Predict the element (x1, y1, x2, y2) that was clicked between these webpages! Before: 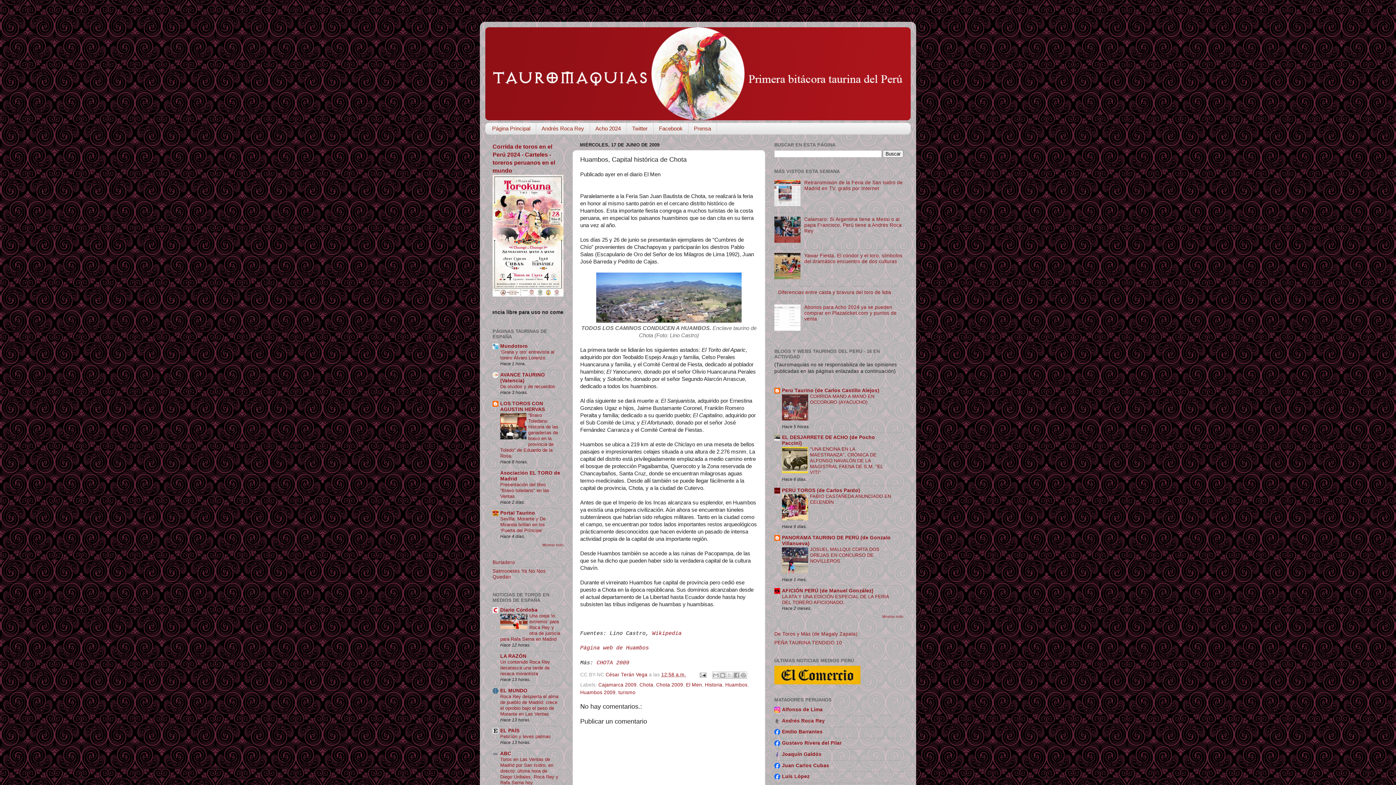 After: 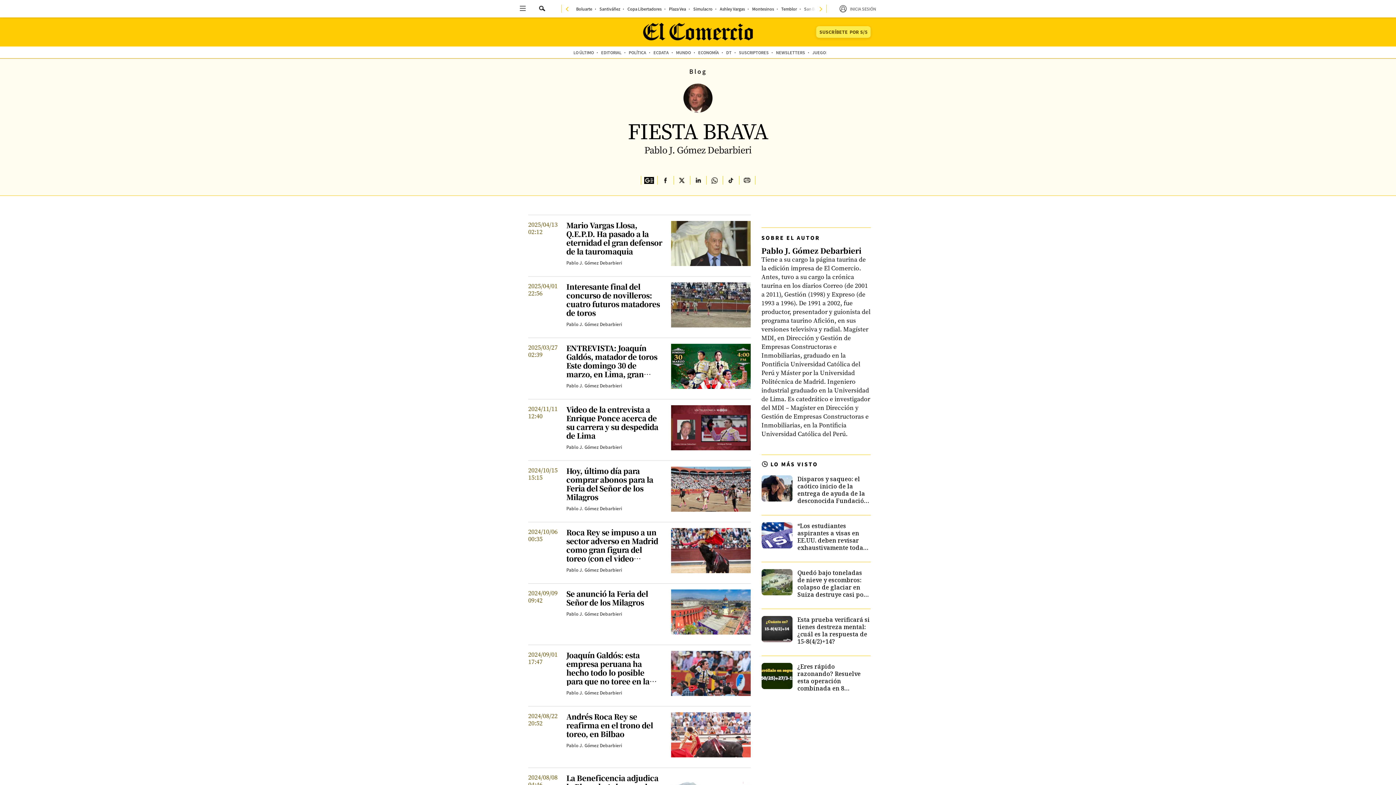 Action: bbox: (774, 680, 860, 685)